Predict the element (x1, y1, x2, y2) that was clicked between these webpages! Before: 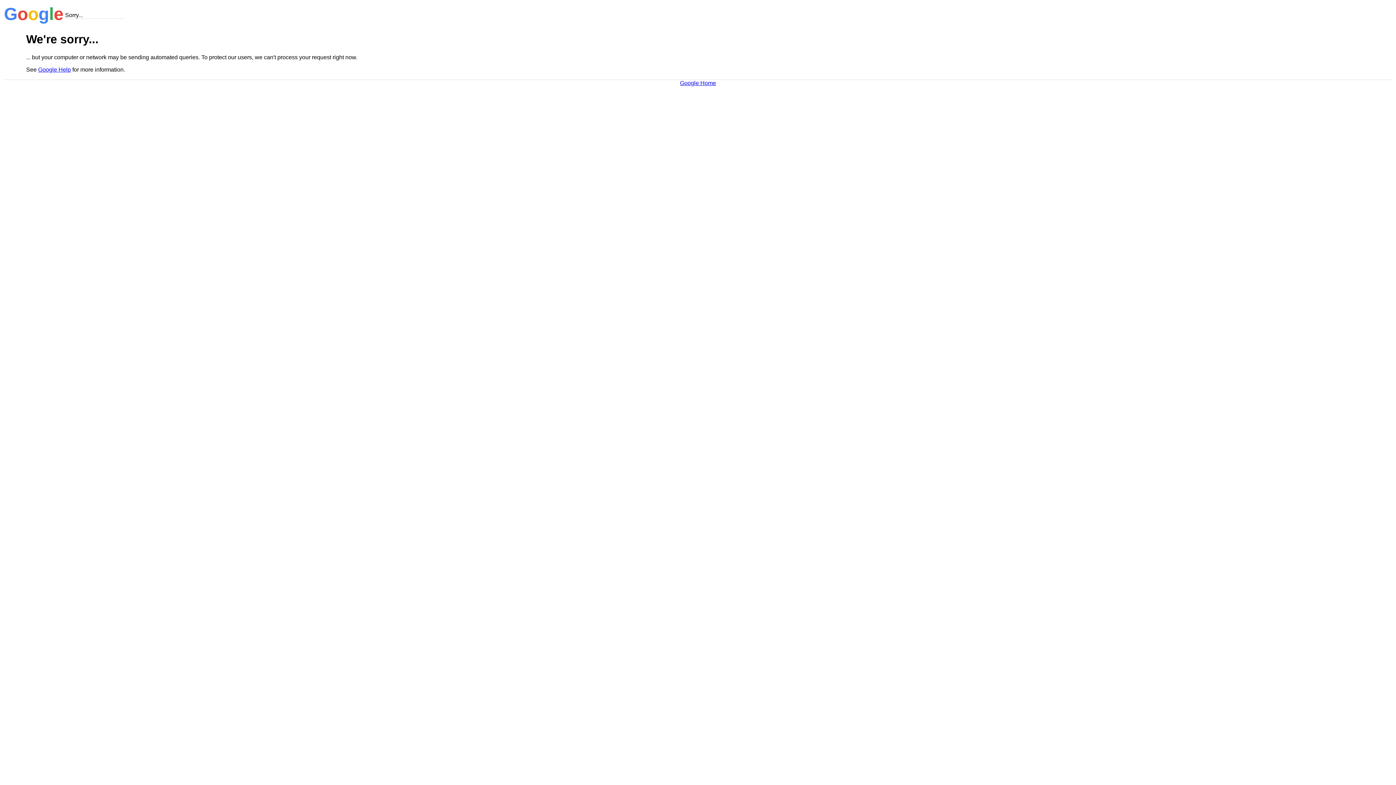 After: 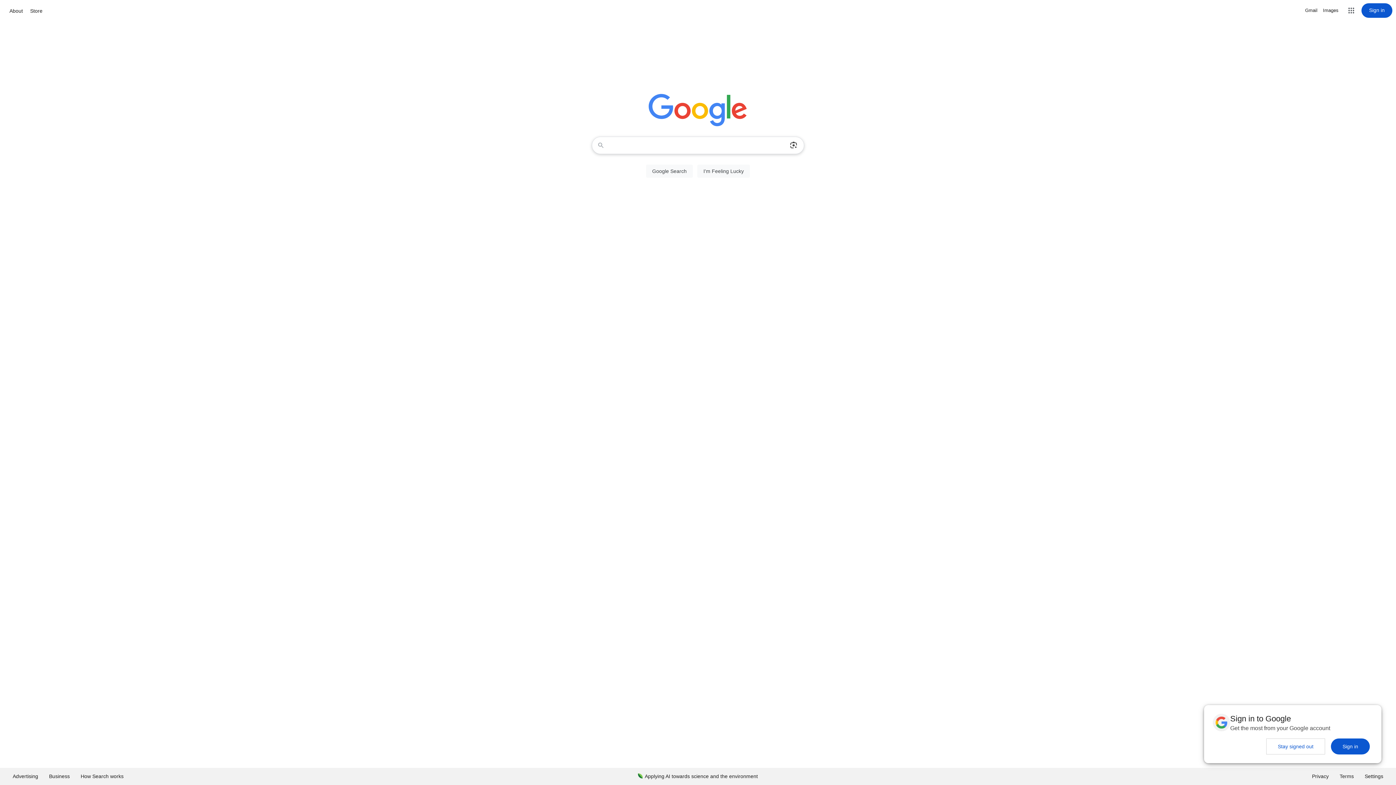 Action: label: Google Home bbox: (680, 79, 716, 86)